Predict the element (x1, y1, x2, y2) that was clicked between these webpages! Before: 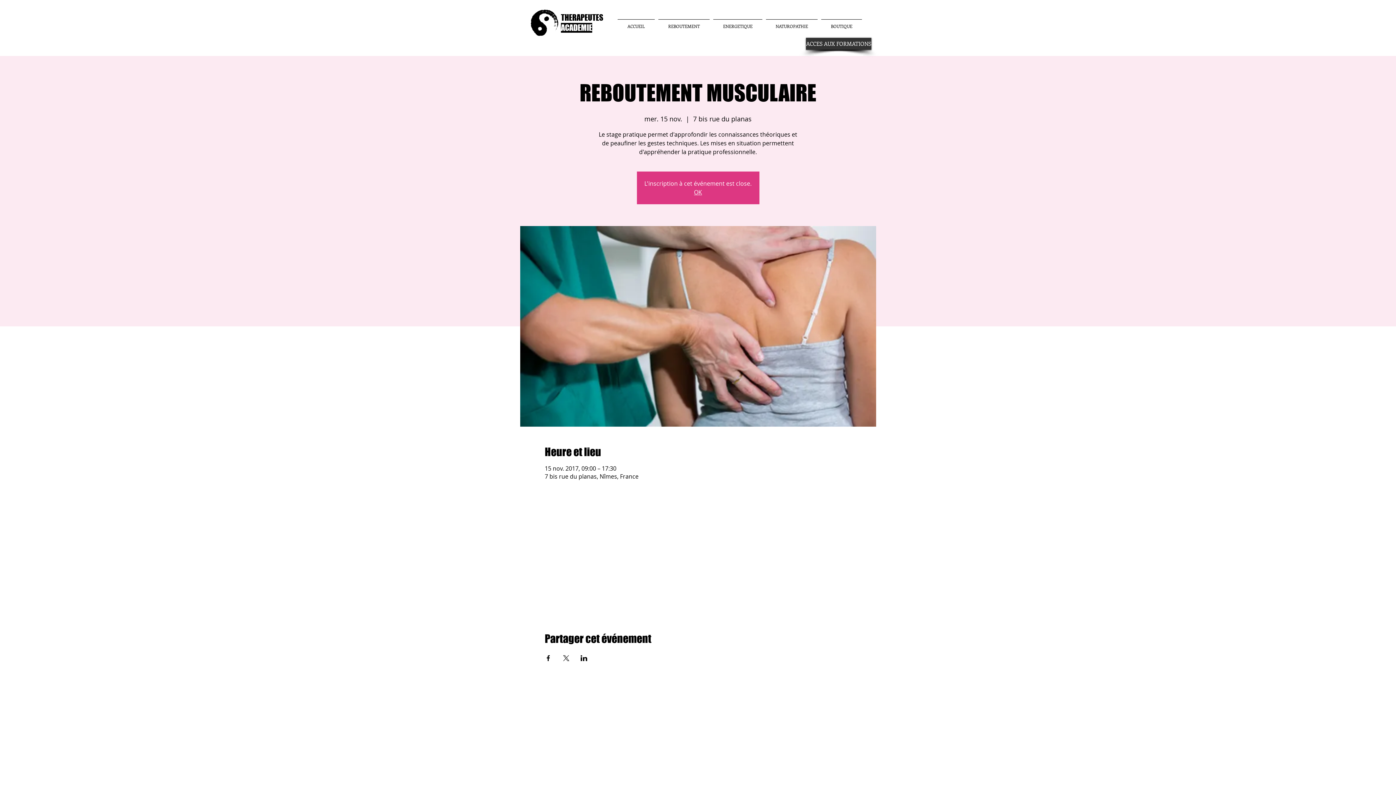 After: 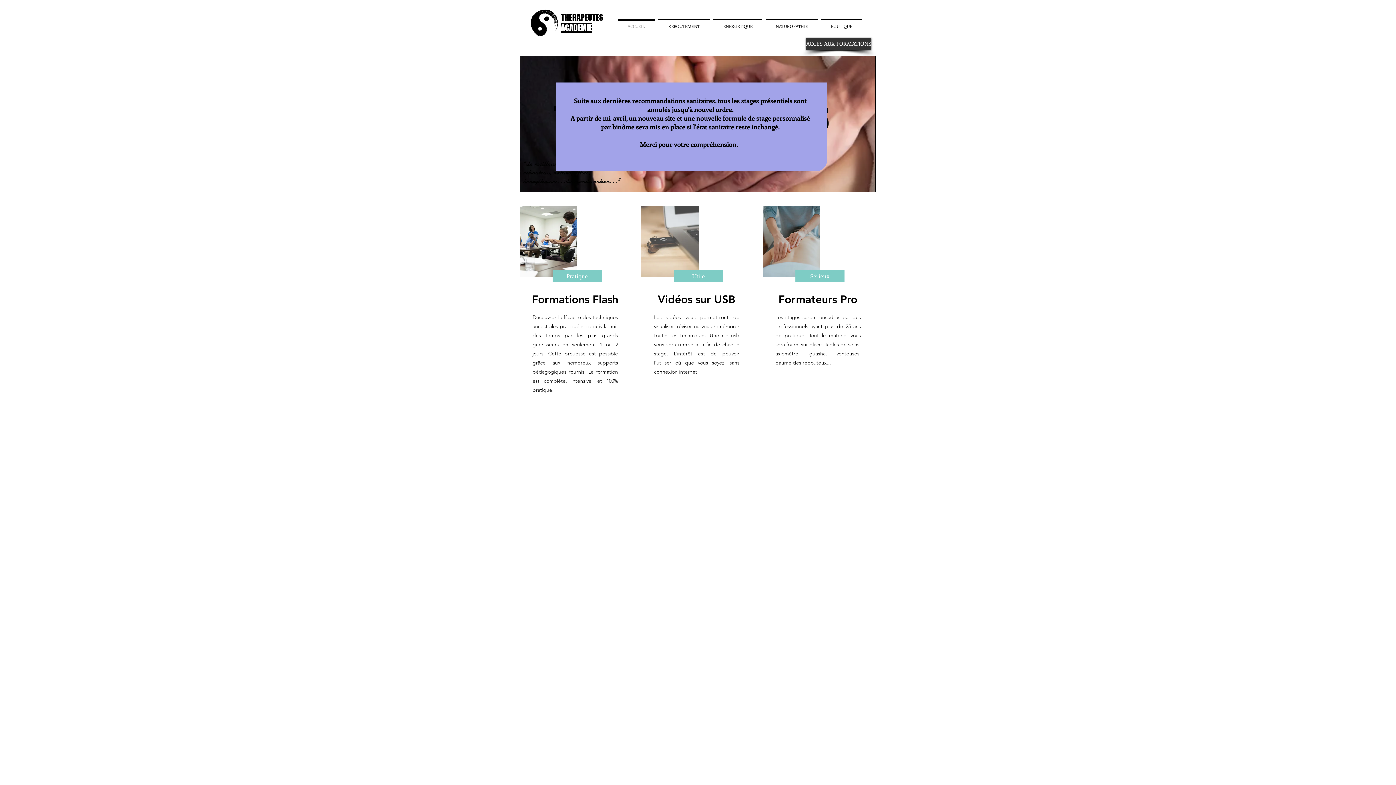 Action: label: OK bbox: (694, 188, 702, 196)